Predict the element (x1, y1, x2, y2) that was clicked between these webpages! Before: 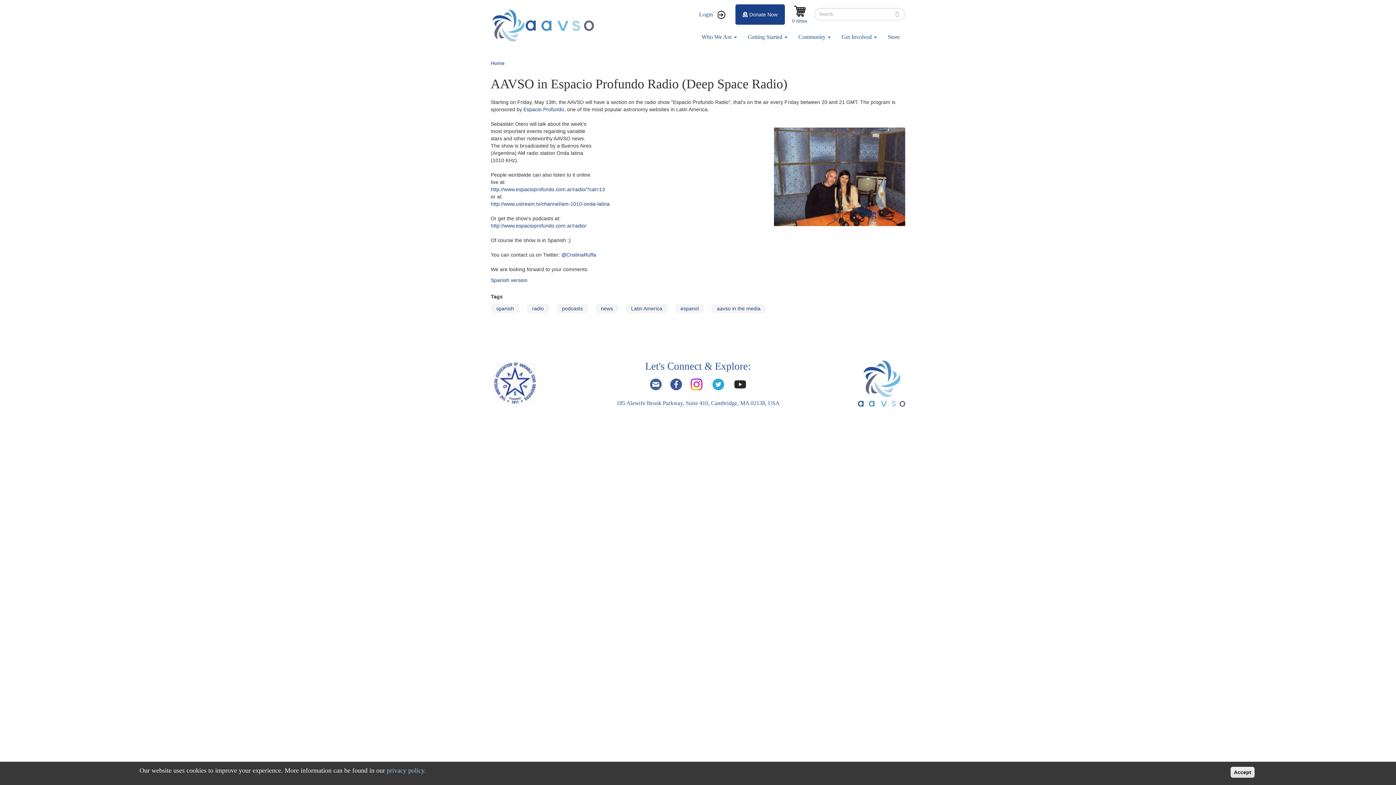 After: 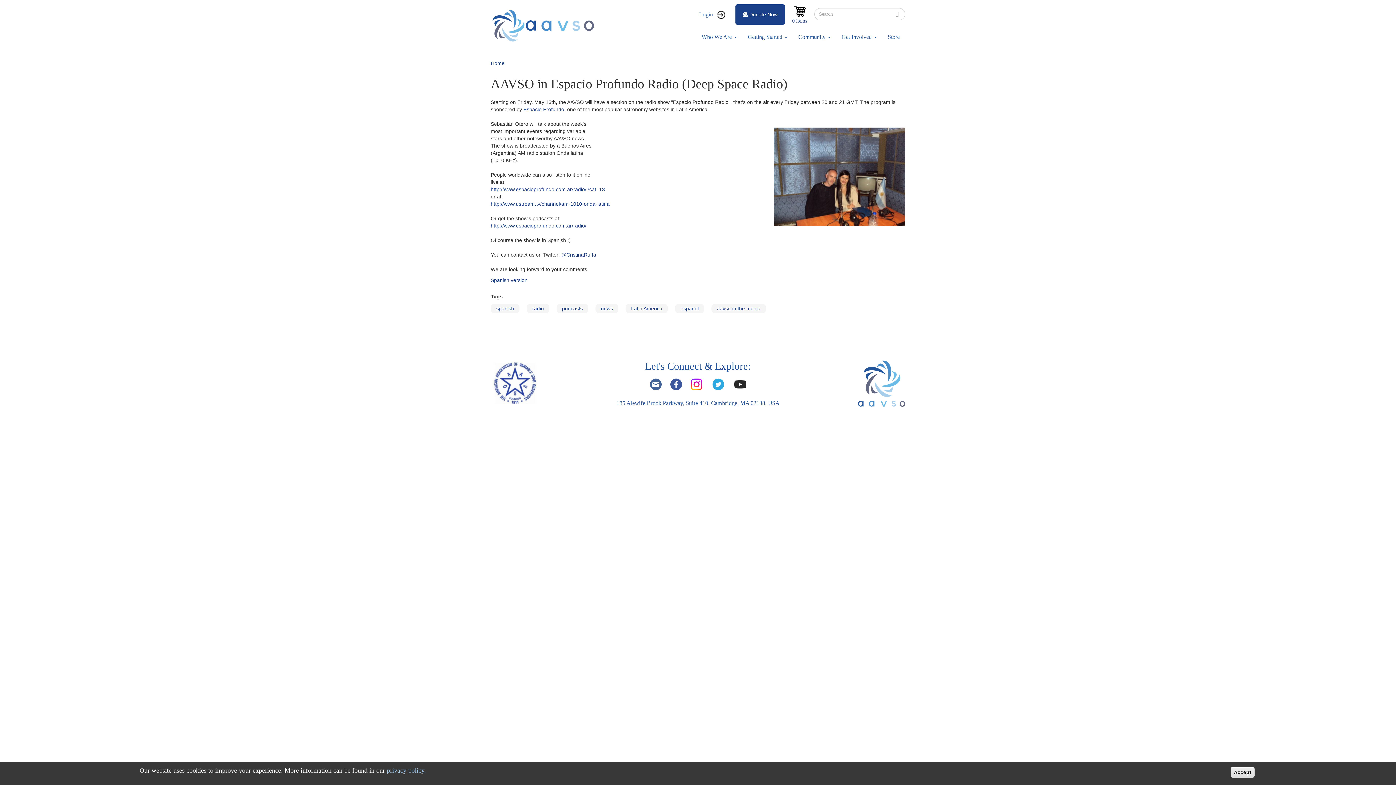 Action: bbox: (666, 385, 686, 391)